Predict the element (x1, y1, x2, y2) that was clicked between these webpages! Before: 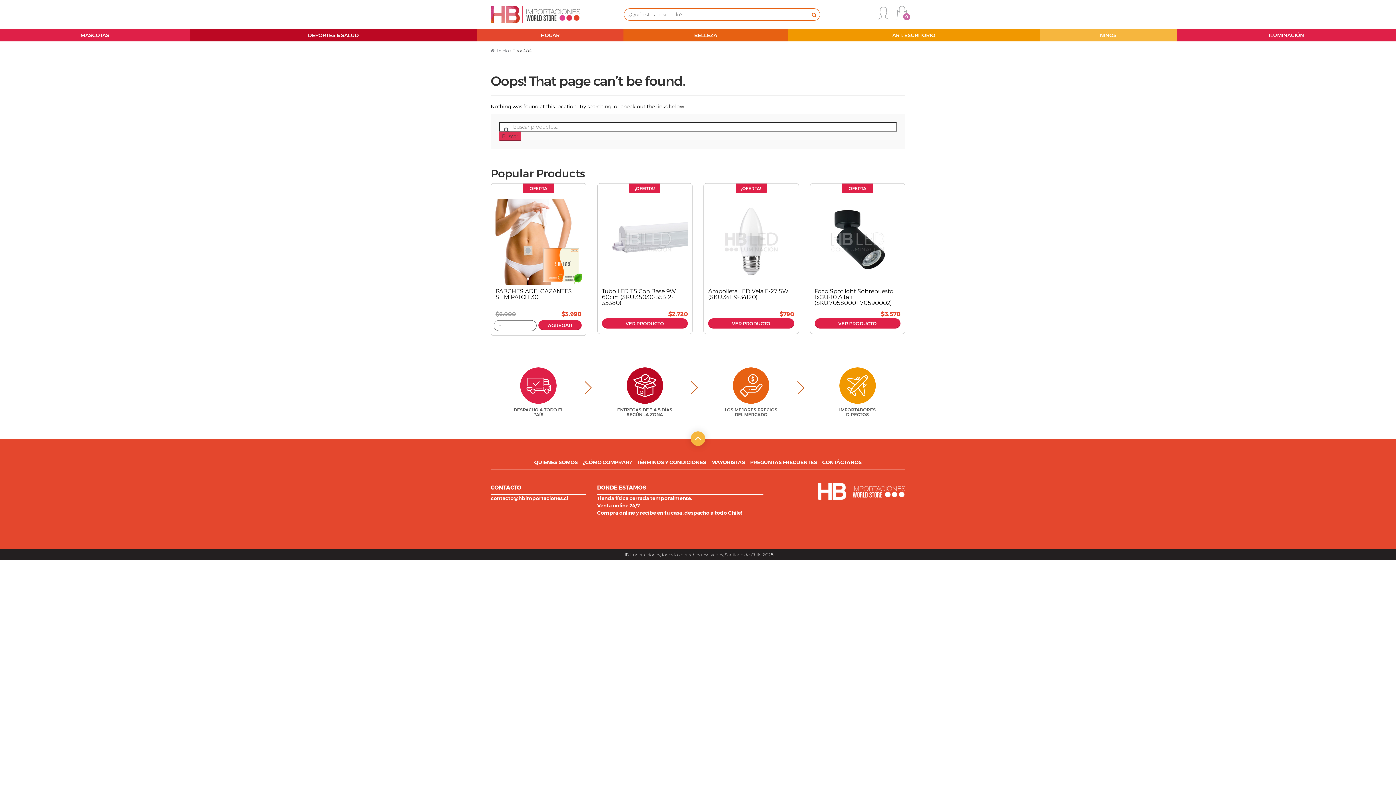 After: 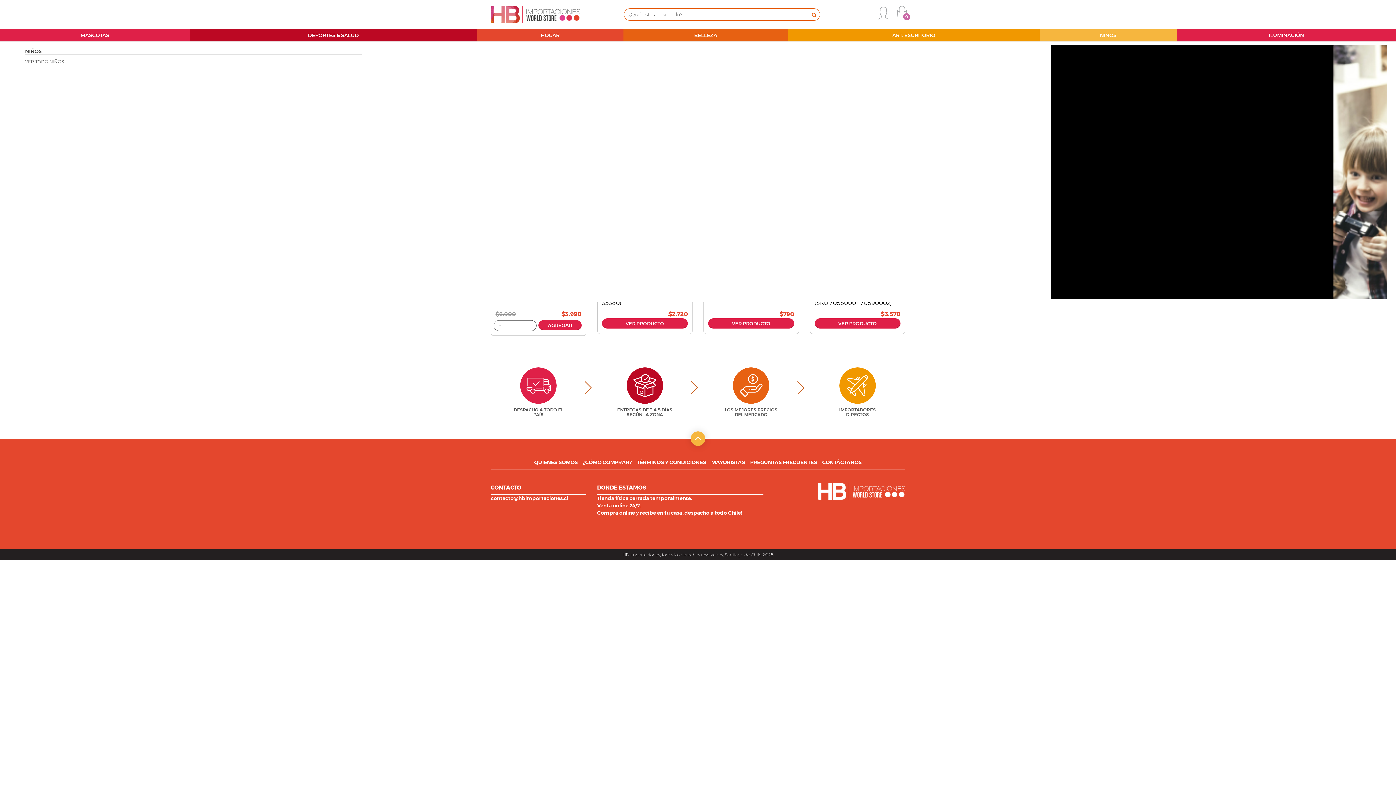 Action: bbox: (1047, 31, 1169, 38) label: NIÑOS